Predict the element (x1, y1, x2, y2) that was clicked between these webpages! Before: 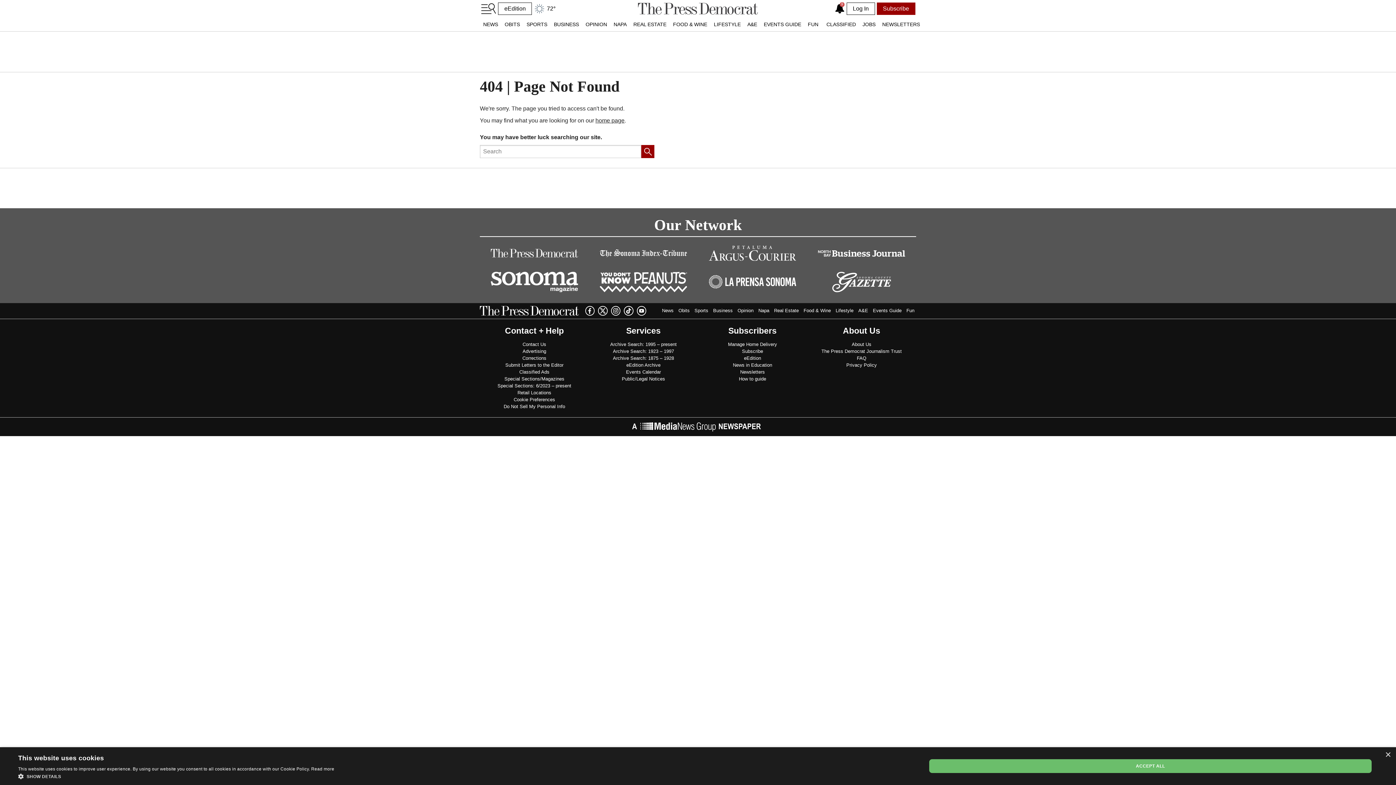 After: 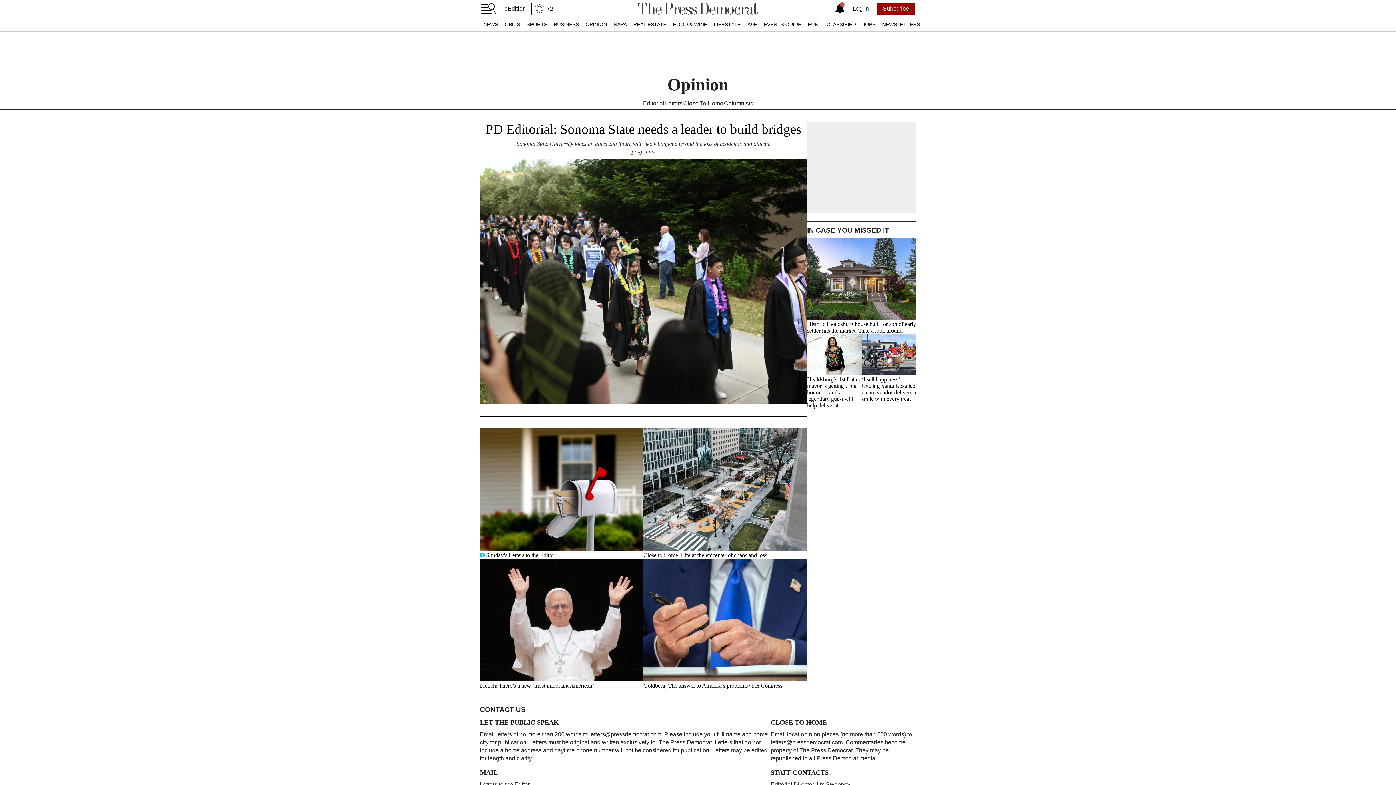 Action: bbox: (582, 17, 610, 31) label: OPINION